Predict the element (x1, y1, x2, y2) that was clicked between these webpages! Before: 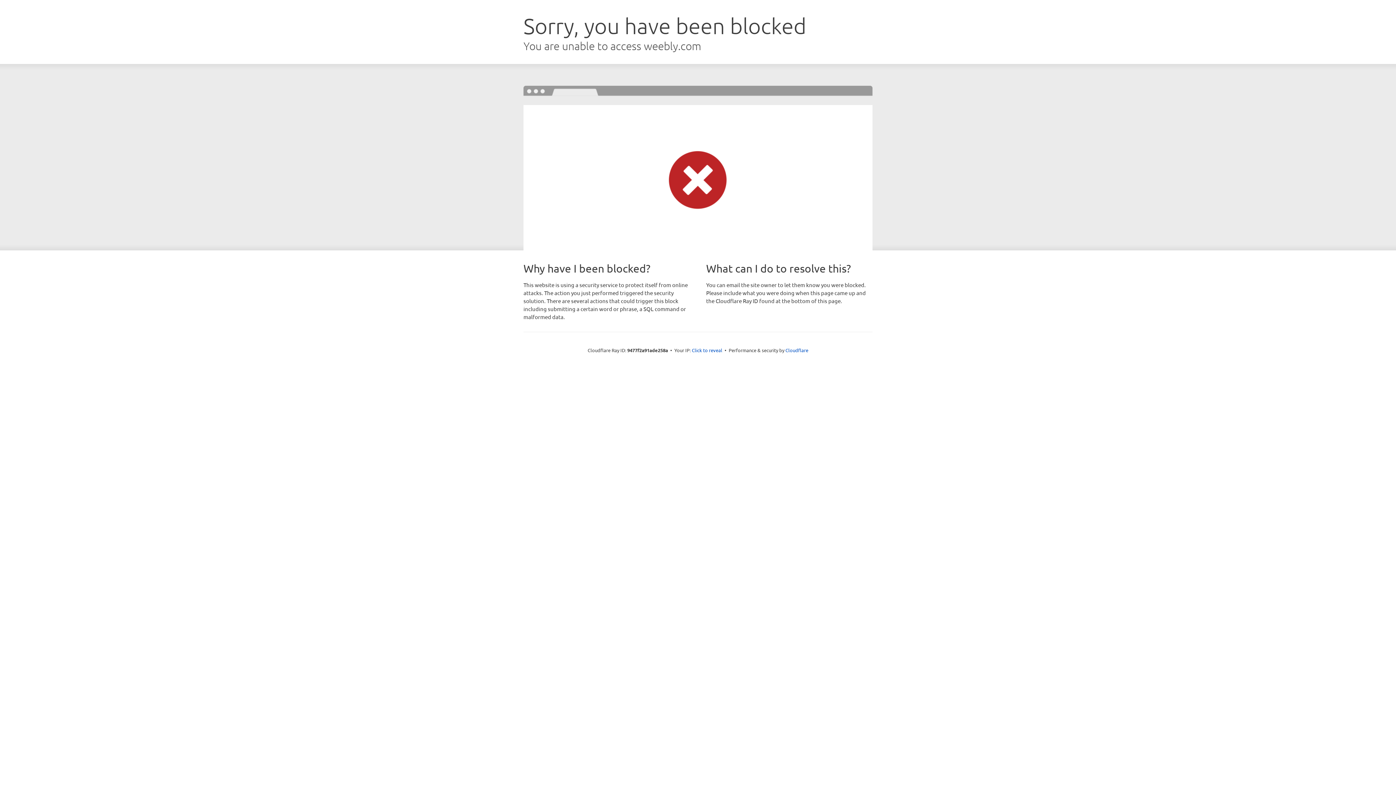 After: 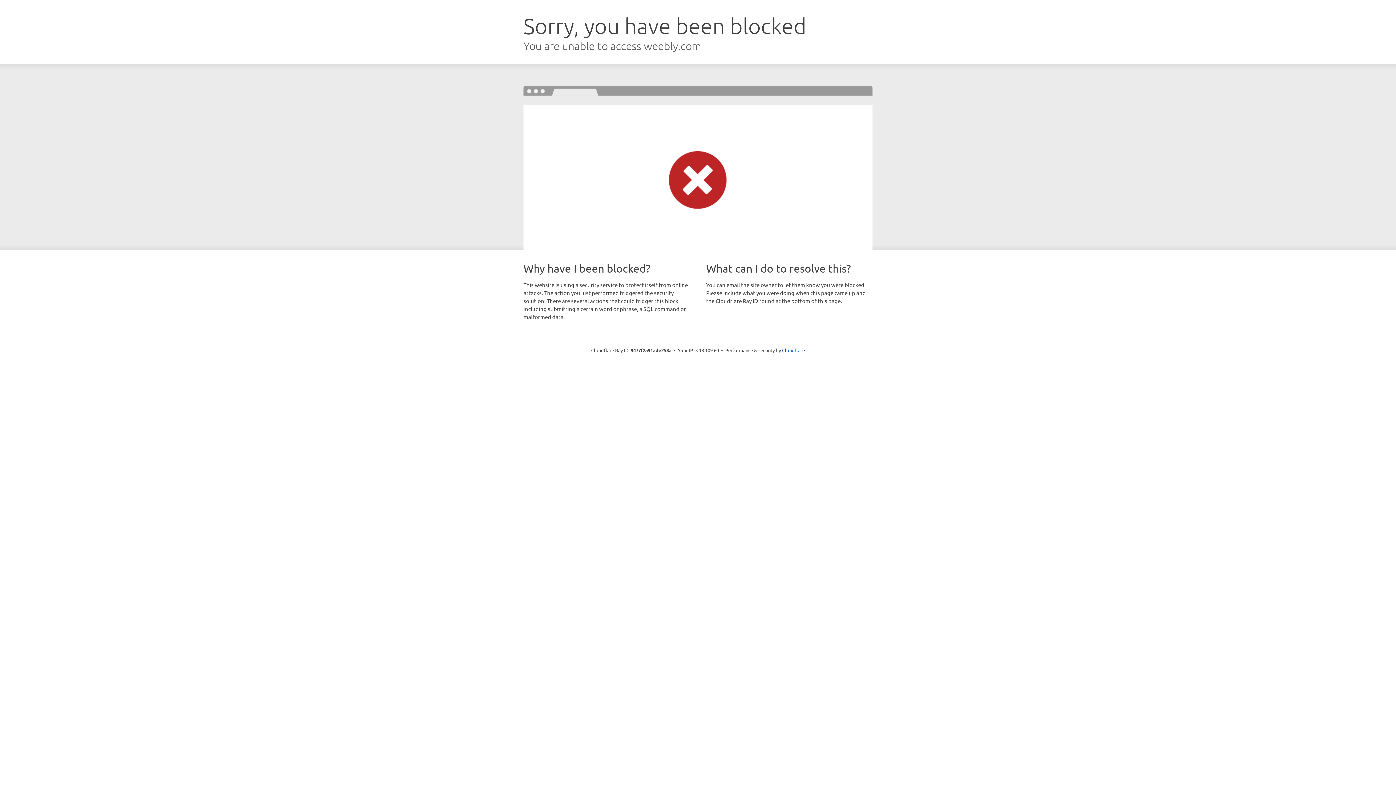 Action: label: Click to reveal bbox: (692, 346, 722, 353)